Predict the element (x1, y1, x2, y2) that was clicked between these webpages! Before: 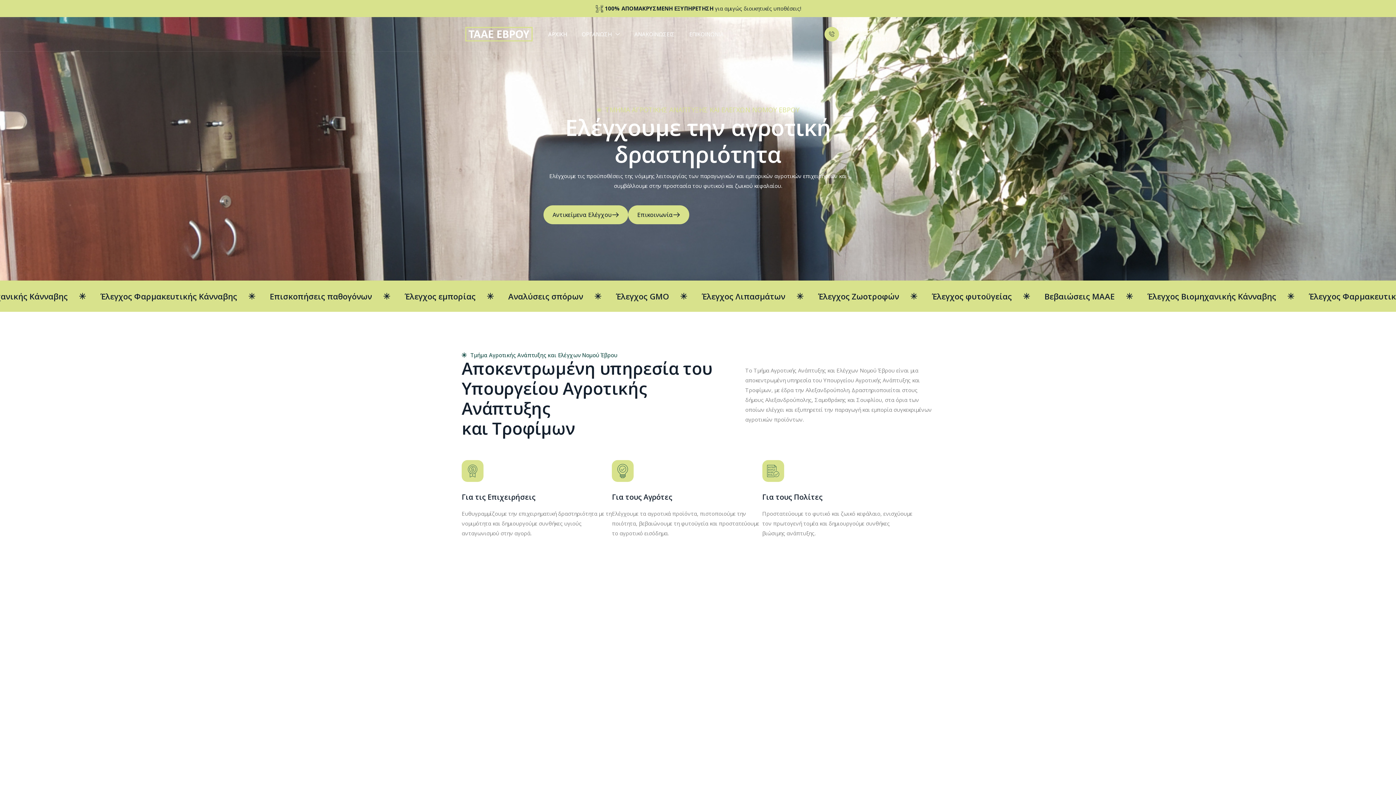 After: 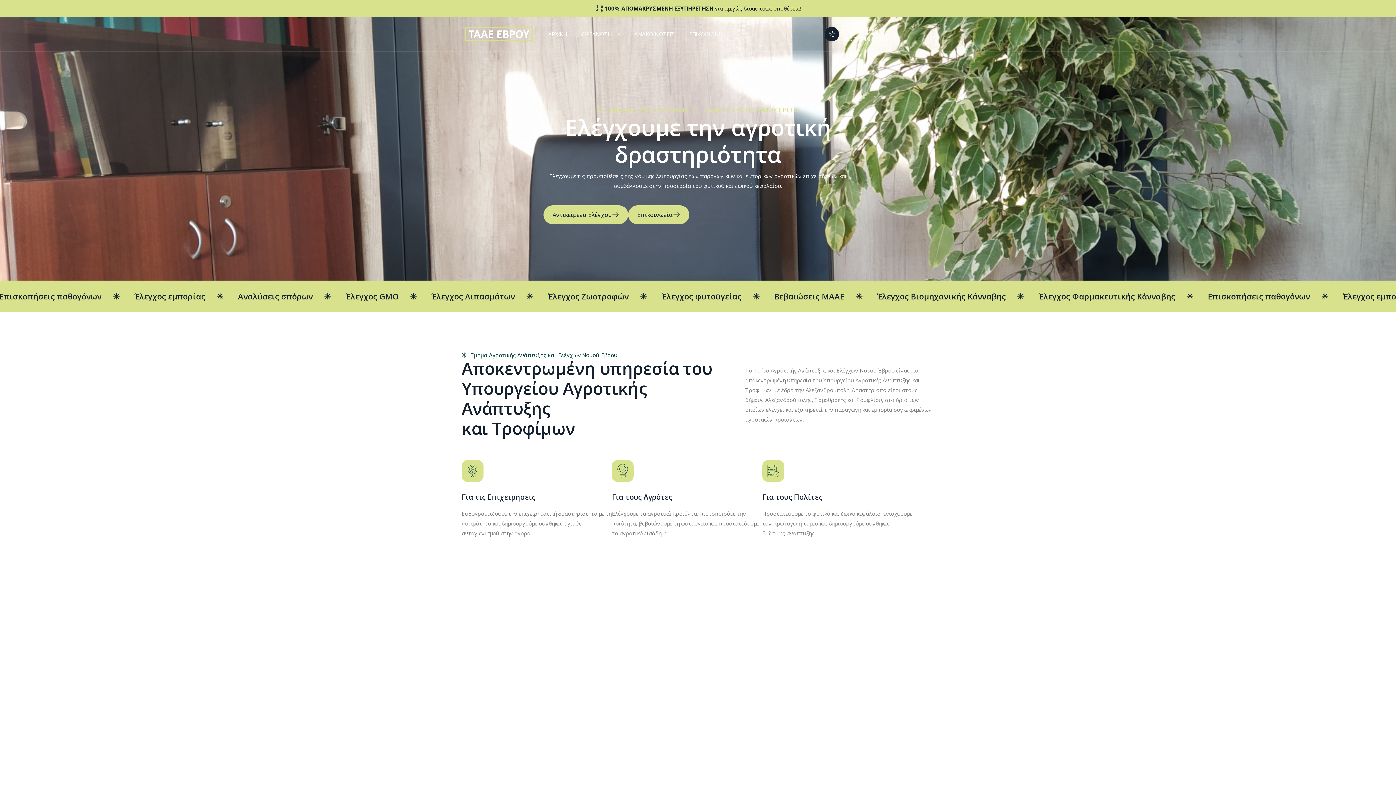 Action: label: +30 25510 28481 bbox: (842, 35, 888, 42)